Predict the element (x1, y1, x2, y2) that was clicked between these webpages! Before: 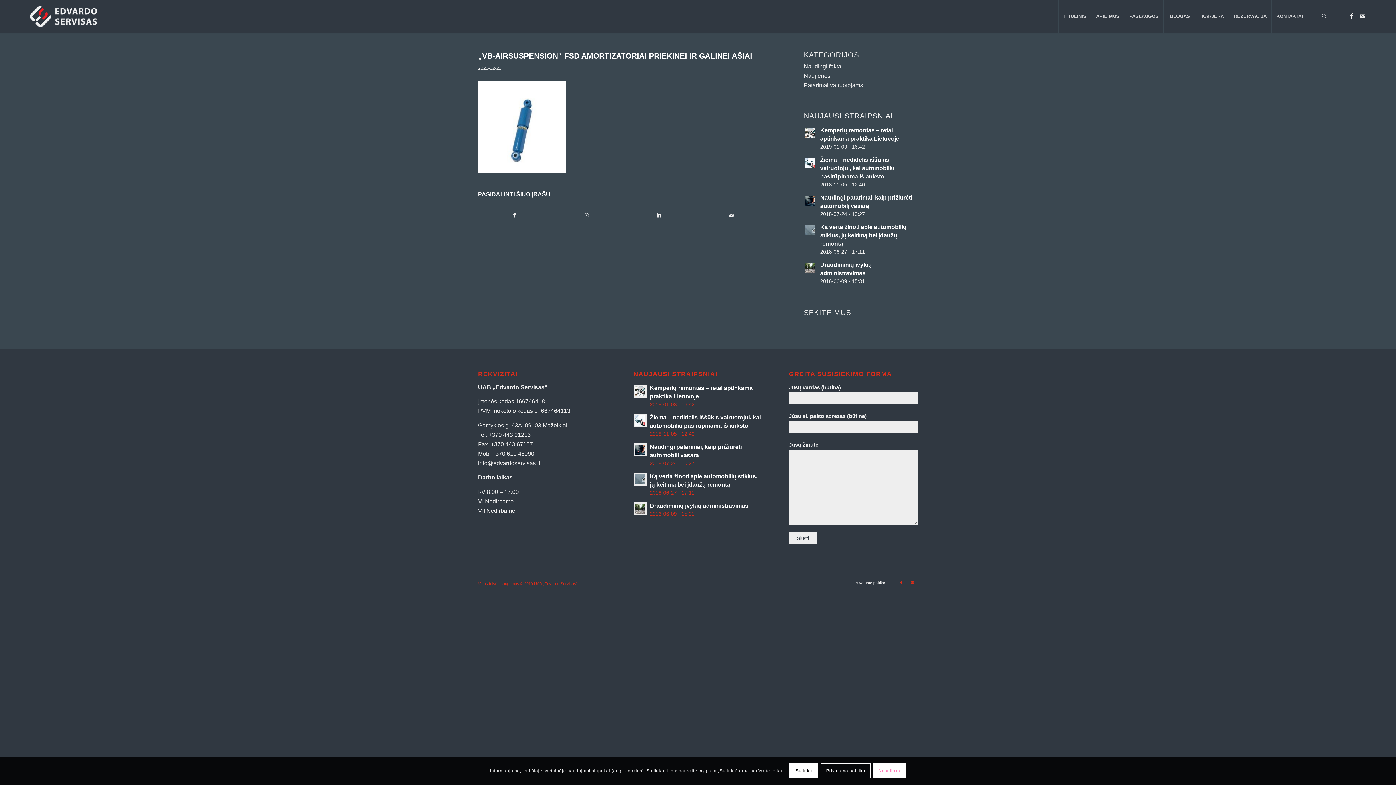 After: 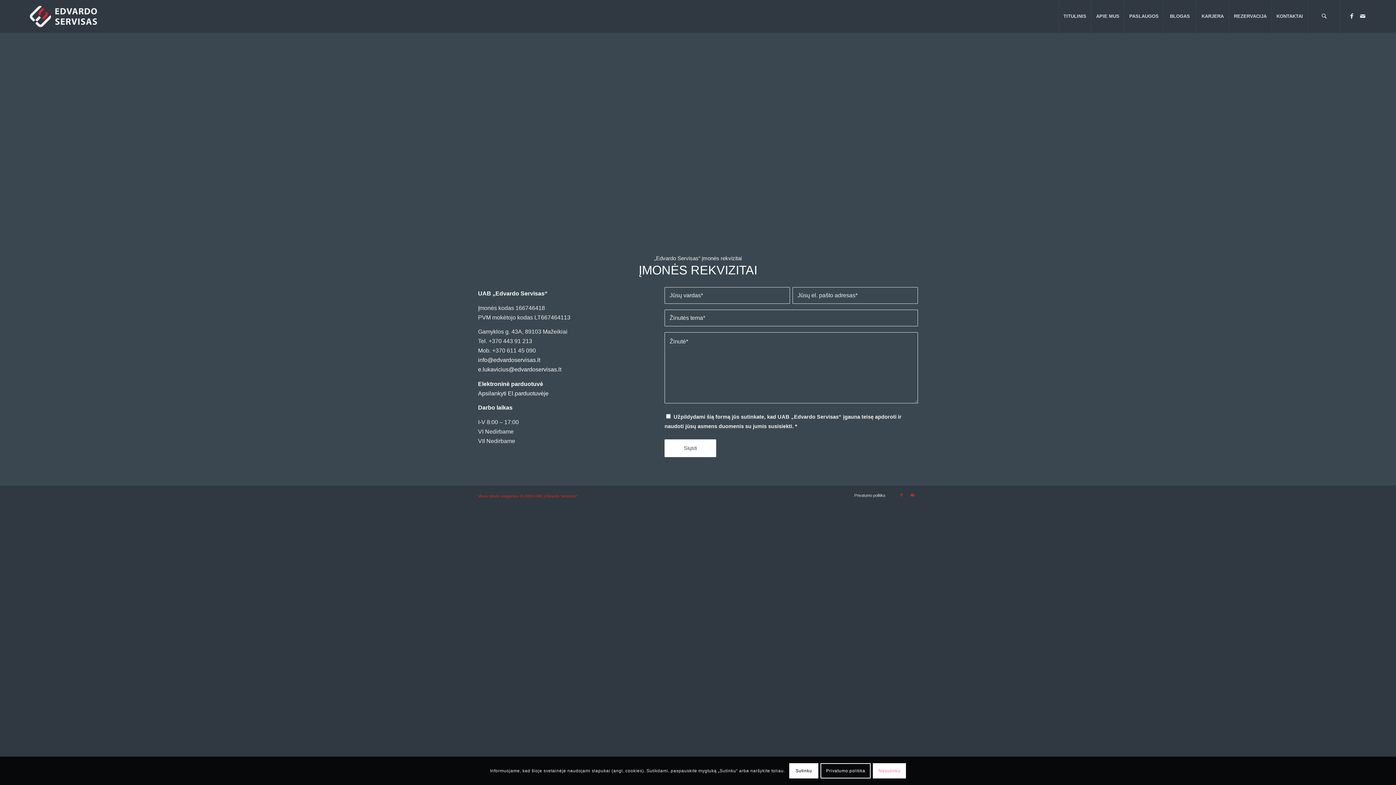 Action: label: Link to Mail bbox: (907, 577, 918, 588)